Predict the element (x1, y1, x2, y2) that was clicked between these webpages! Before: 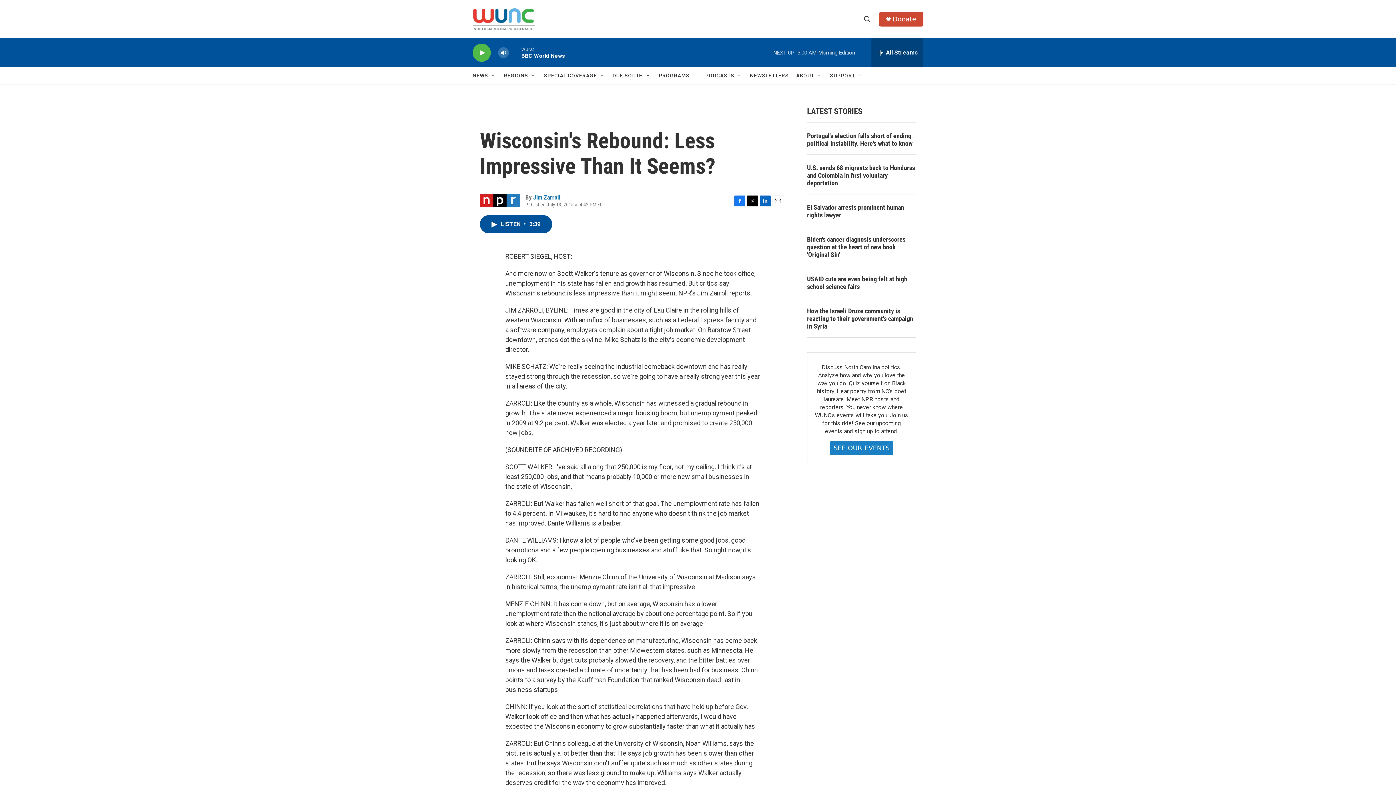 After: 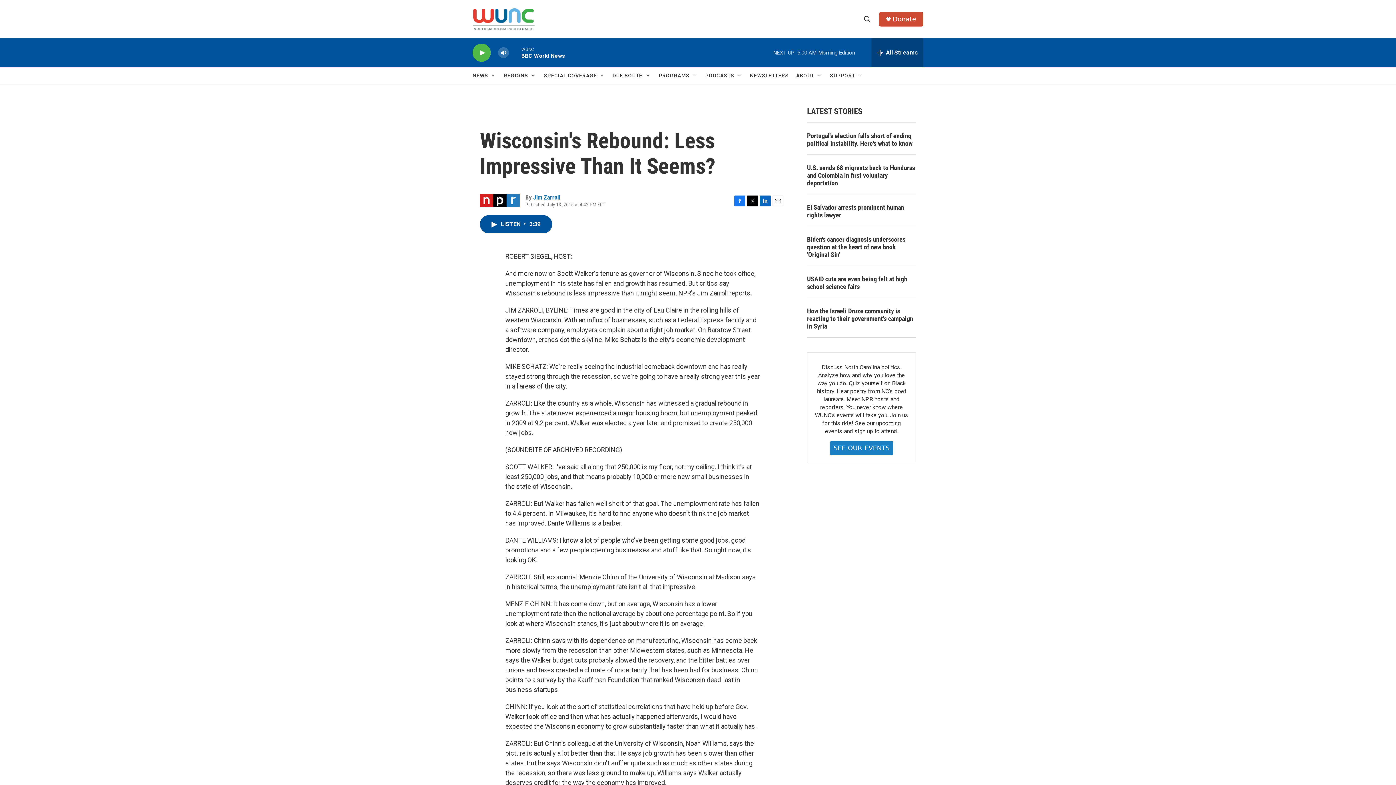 Action: bbox: (734, 195, 745, 206) label: Facebook